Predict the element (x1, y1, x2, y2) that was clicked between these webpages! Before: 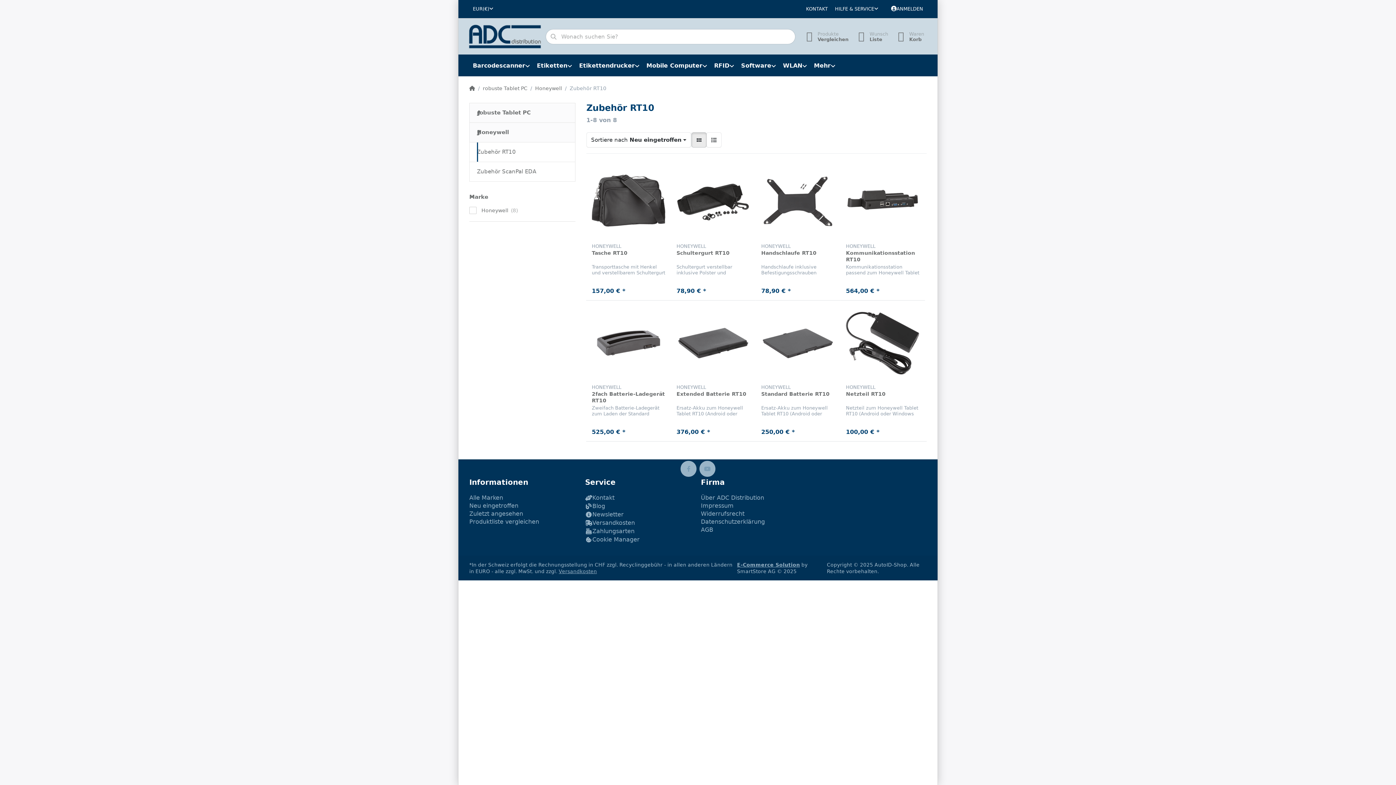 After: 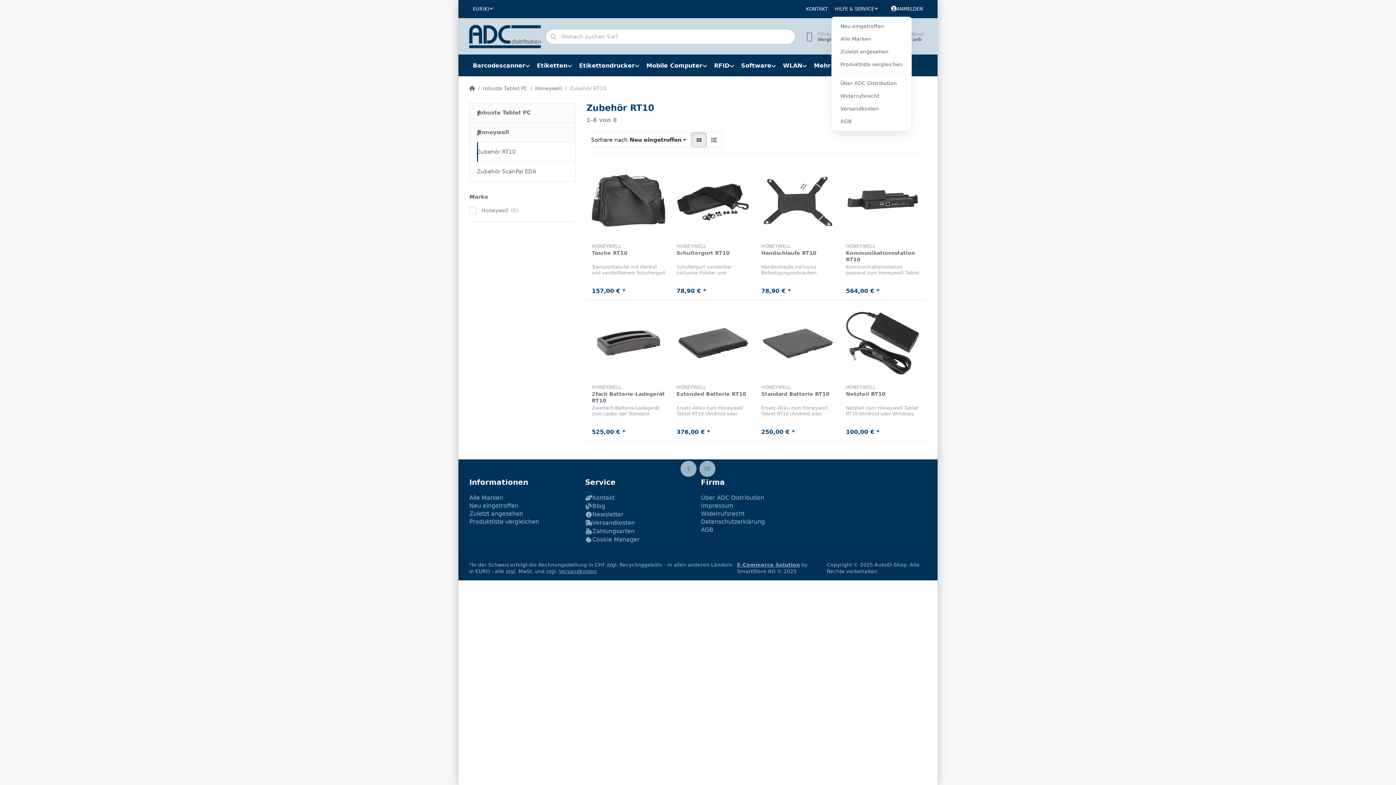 Action: label: HILFE & SERVICE bbox: (831, 2, 882, 15)